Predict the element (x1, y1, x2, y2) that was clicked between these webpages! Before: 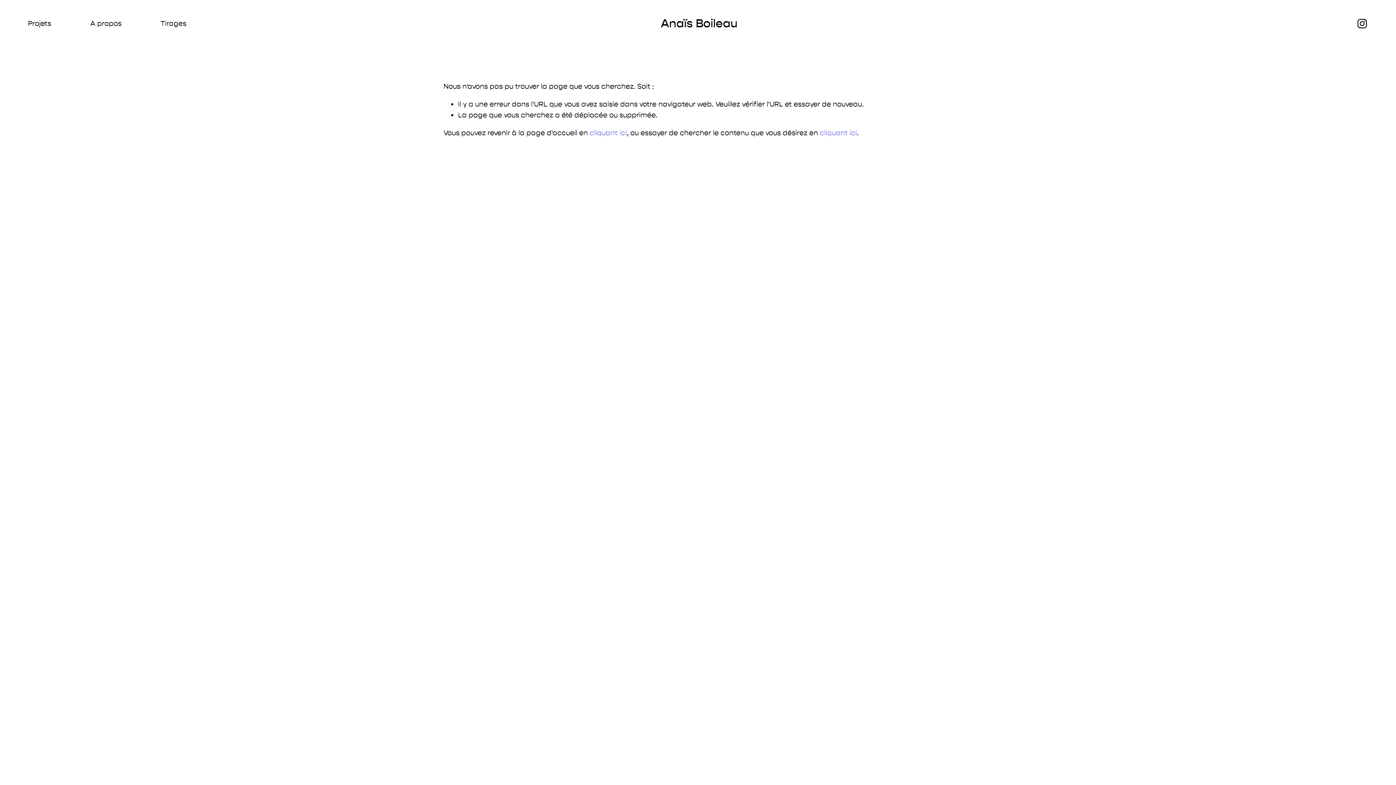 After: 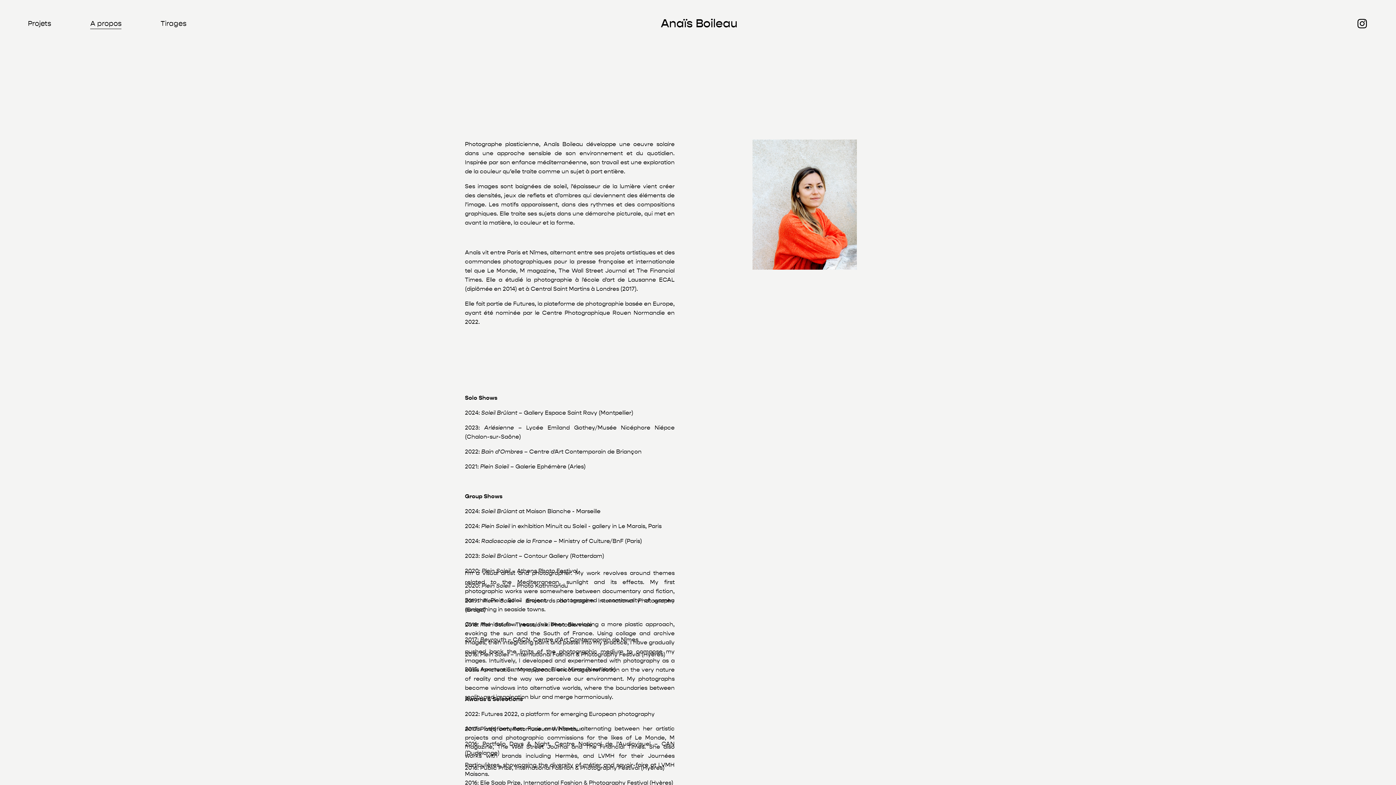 Action: bbox: (90, 17, 121, 29) label: A propos